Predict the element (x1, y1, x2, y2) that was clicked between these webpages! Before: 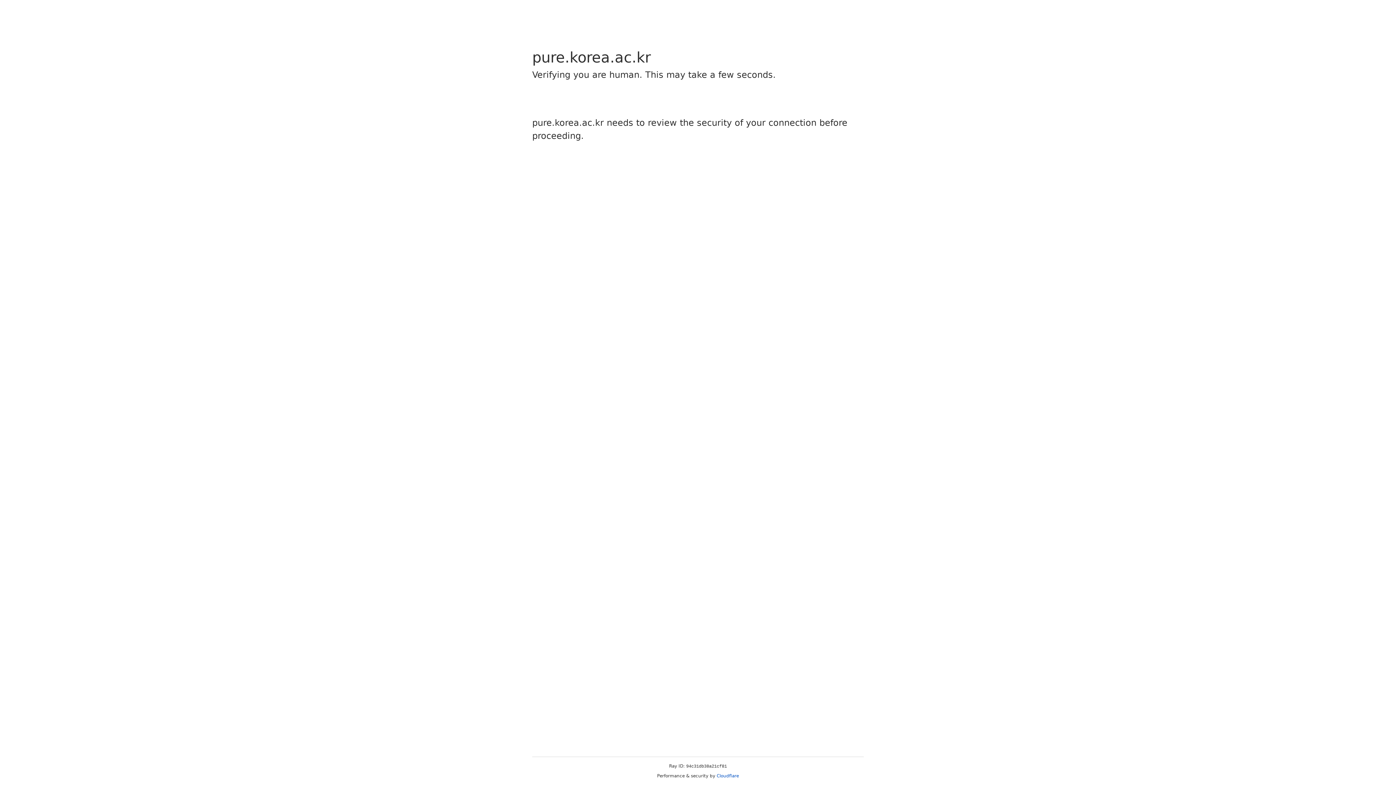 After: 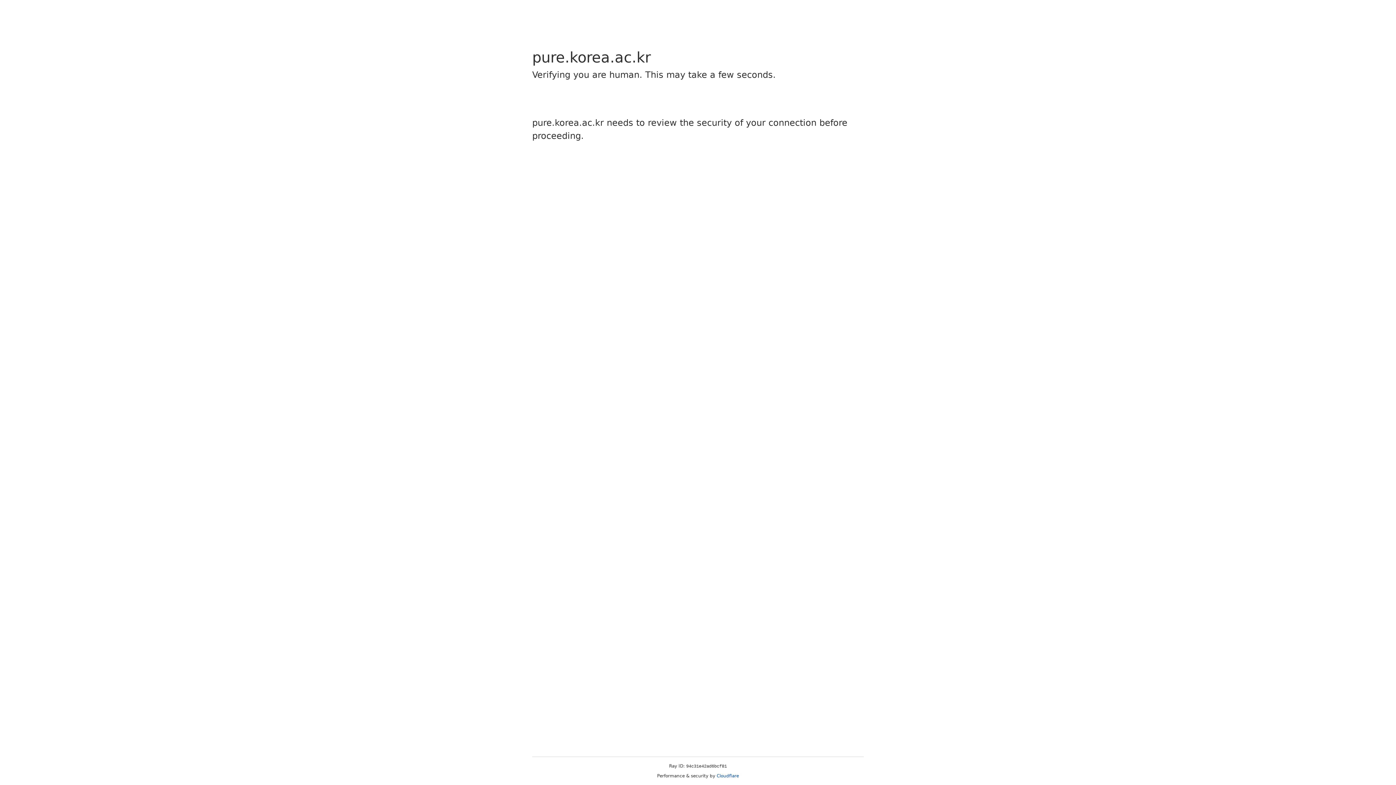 Action: label: Cloudflare bbox: (716, 773, 739, 778)